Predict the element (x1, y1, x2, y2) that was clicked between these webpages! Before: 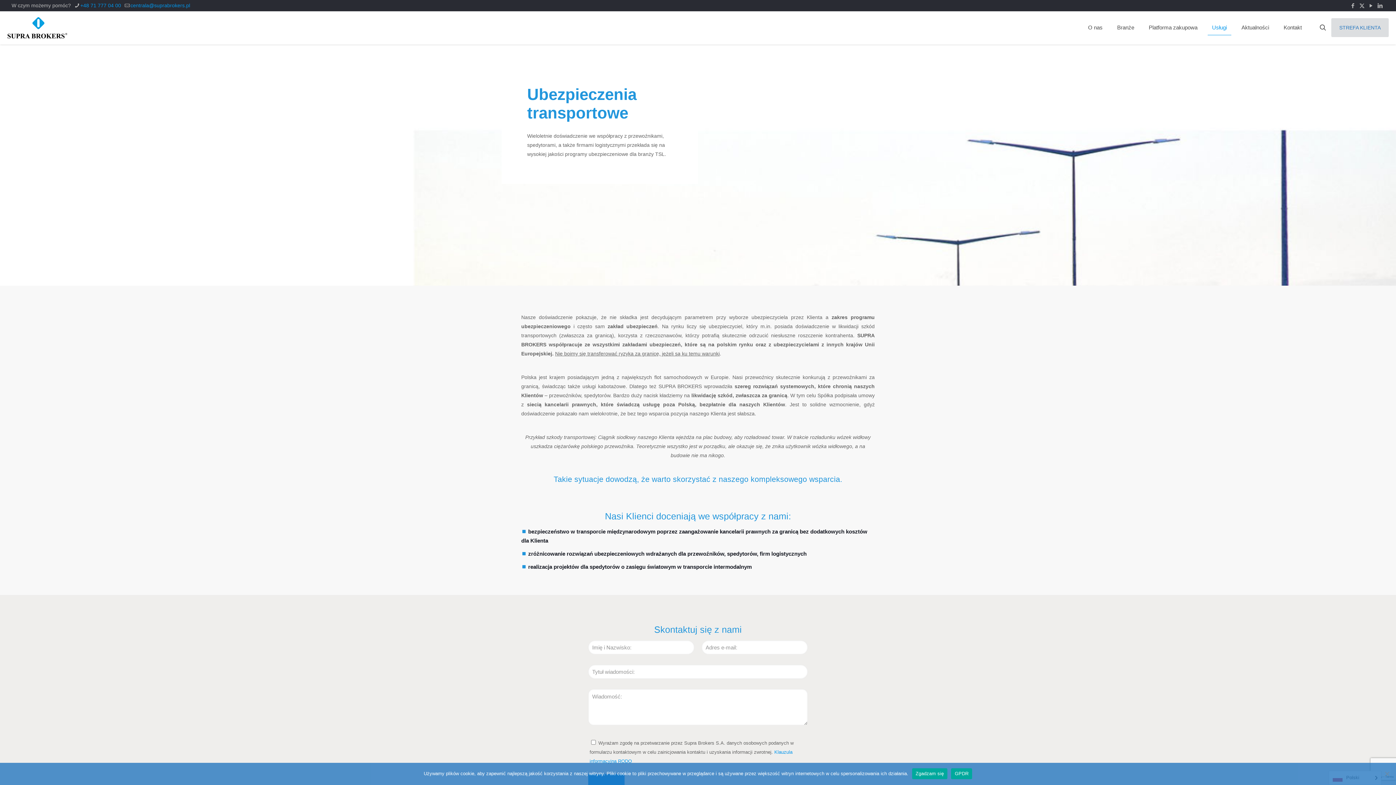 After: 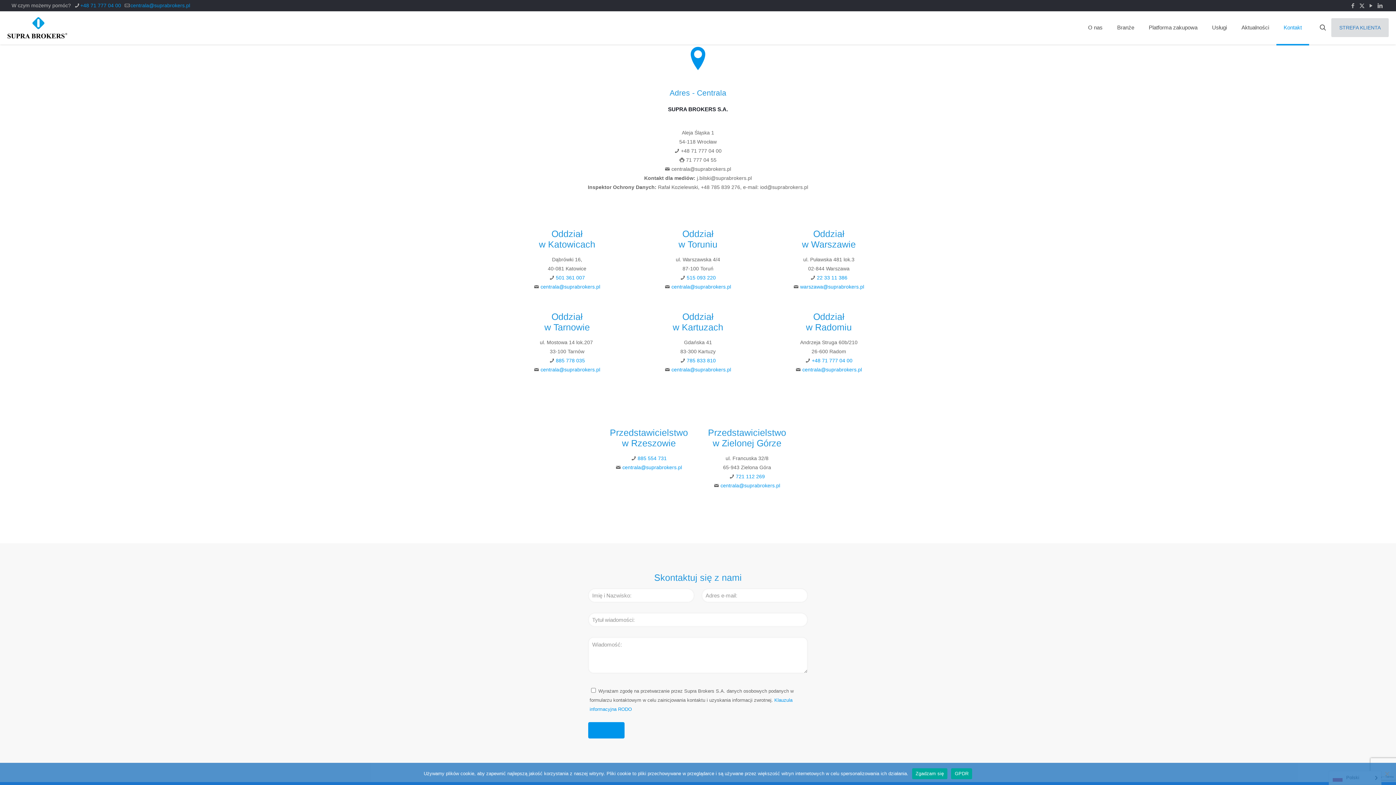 Action: bbox: (1276, 11, 1309, 44) label: Kontakt